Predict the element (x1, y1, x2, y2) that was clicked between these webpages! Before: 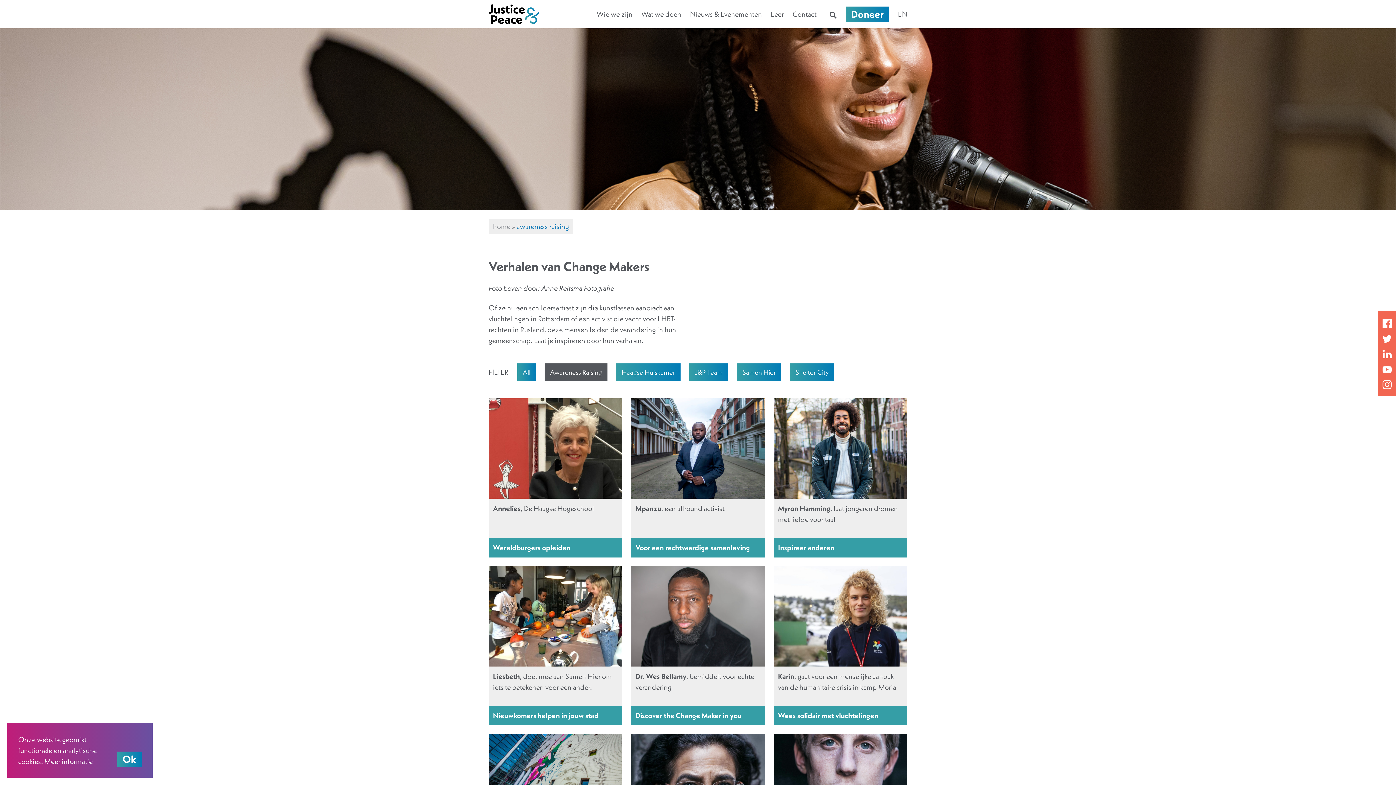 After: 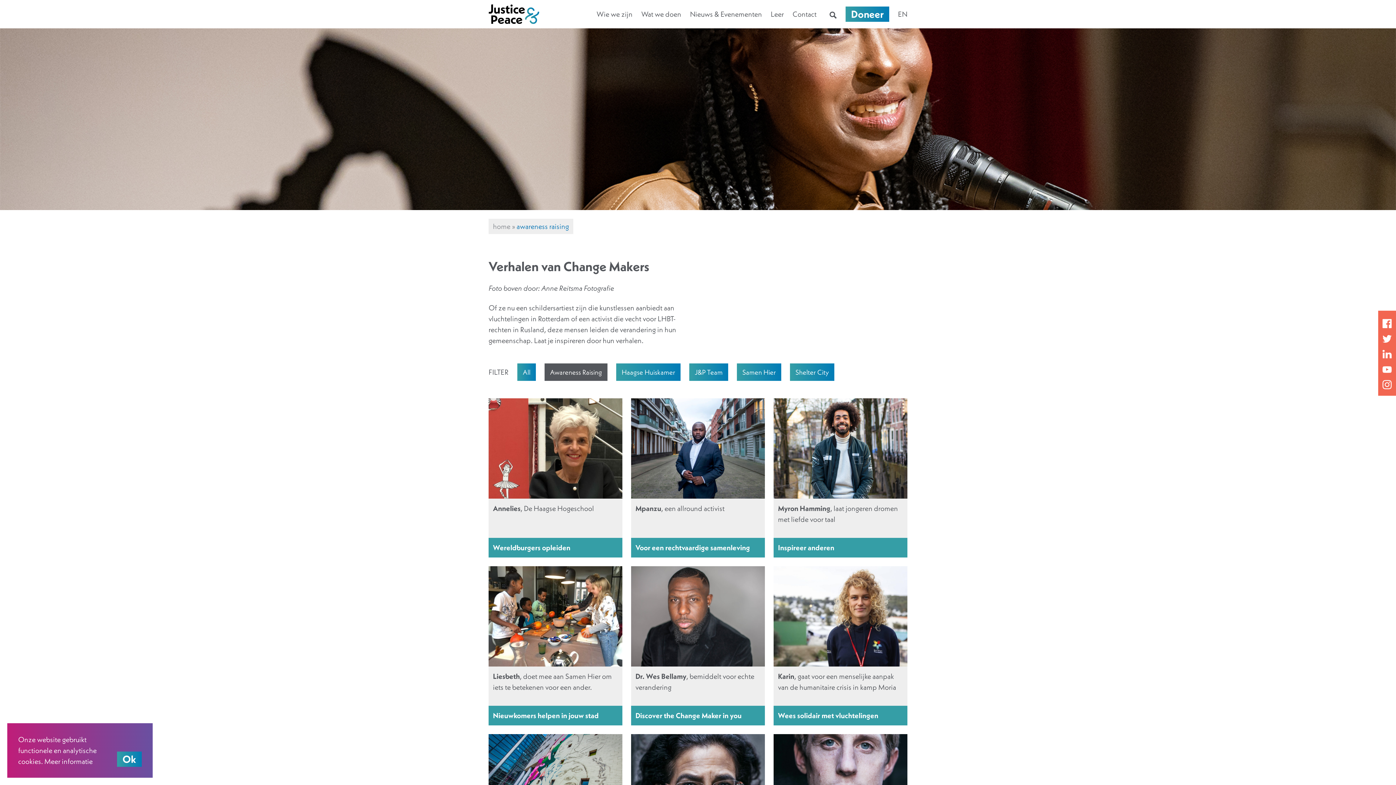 Action: bbox: (1382, 333, 1392, 342)